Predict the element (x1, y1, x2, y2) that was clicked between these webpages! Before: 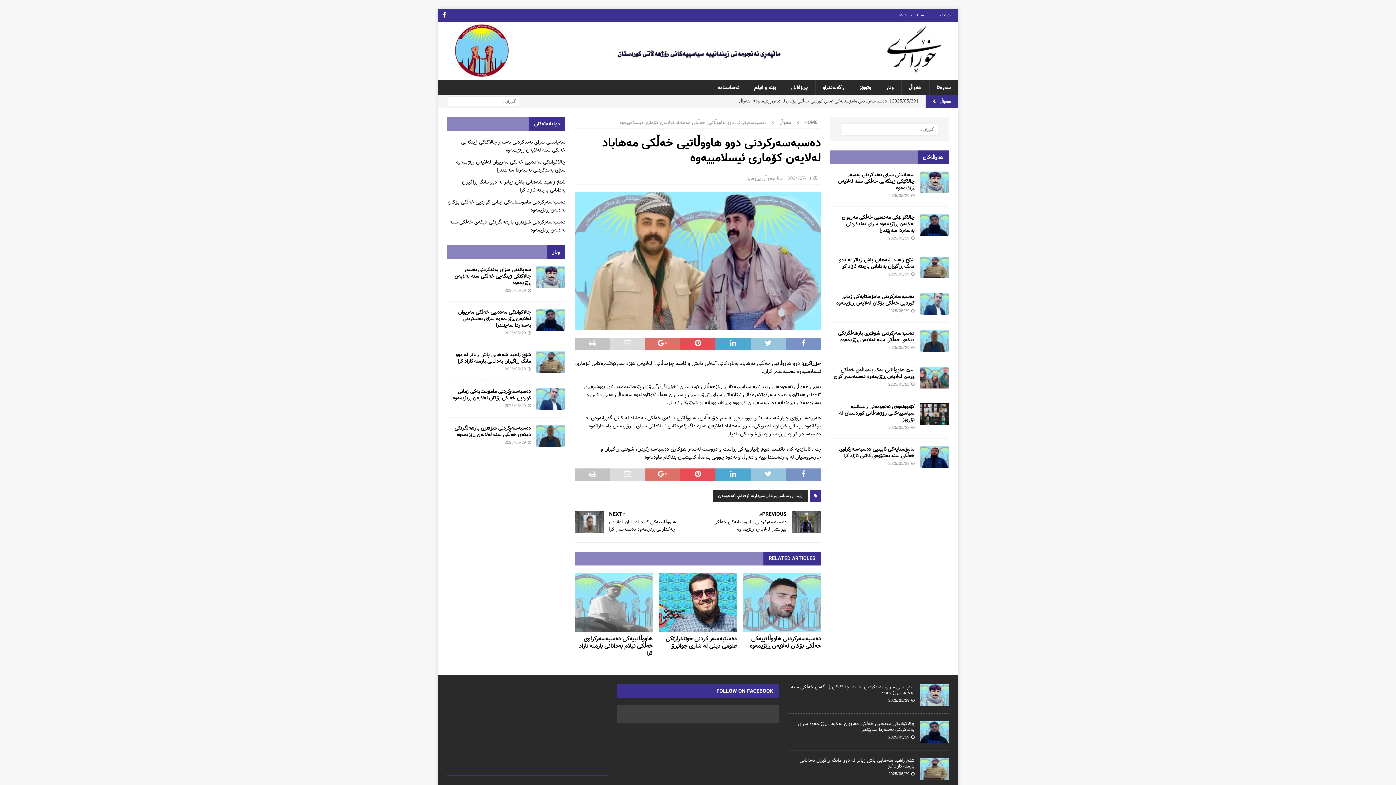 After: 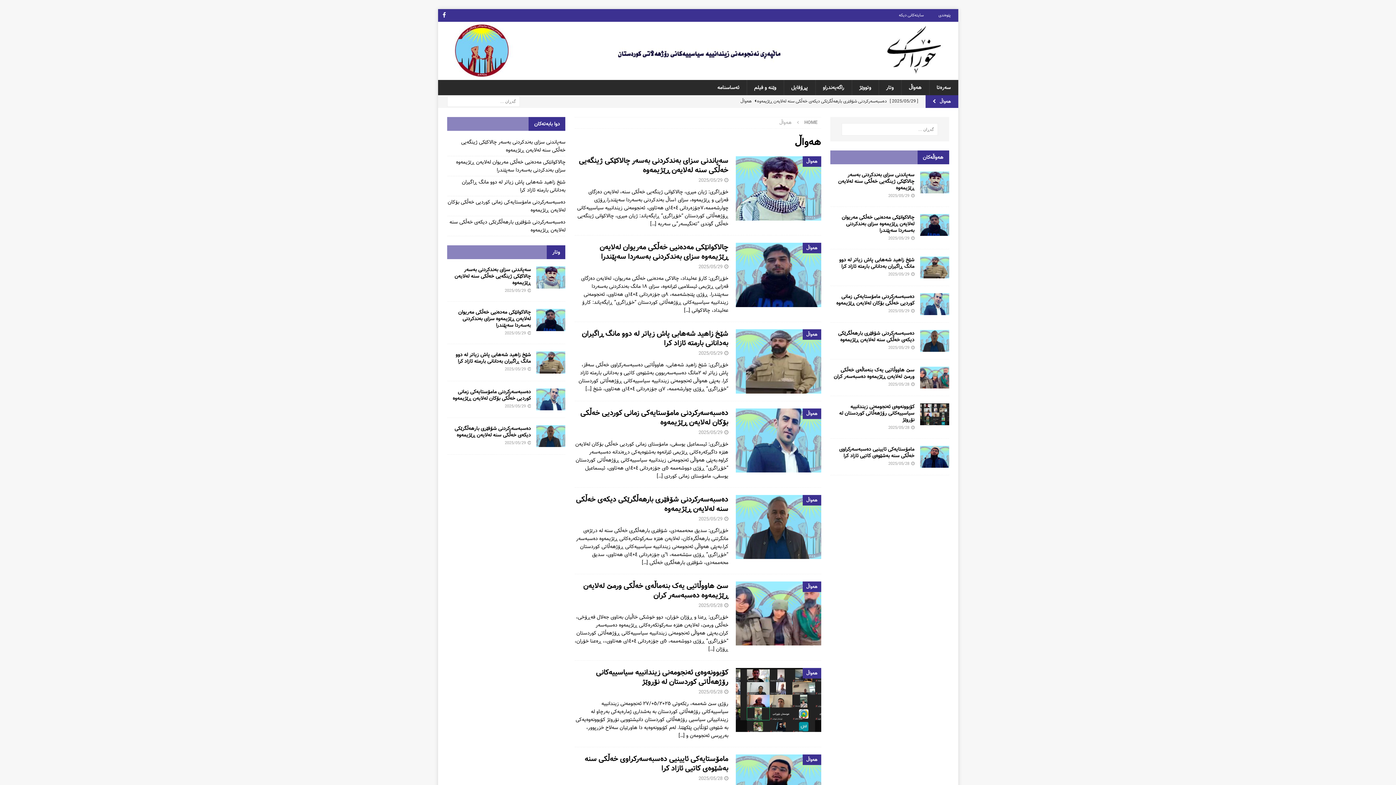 Action: bbox: (901, 80, 929, 95) label: هەواڵ